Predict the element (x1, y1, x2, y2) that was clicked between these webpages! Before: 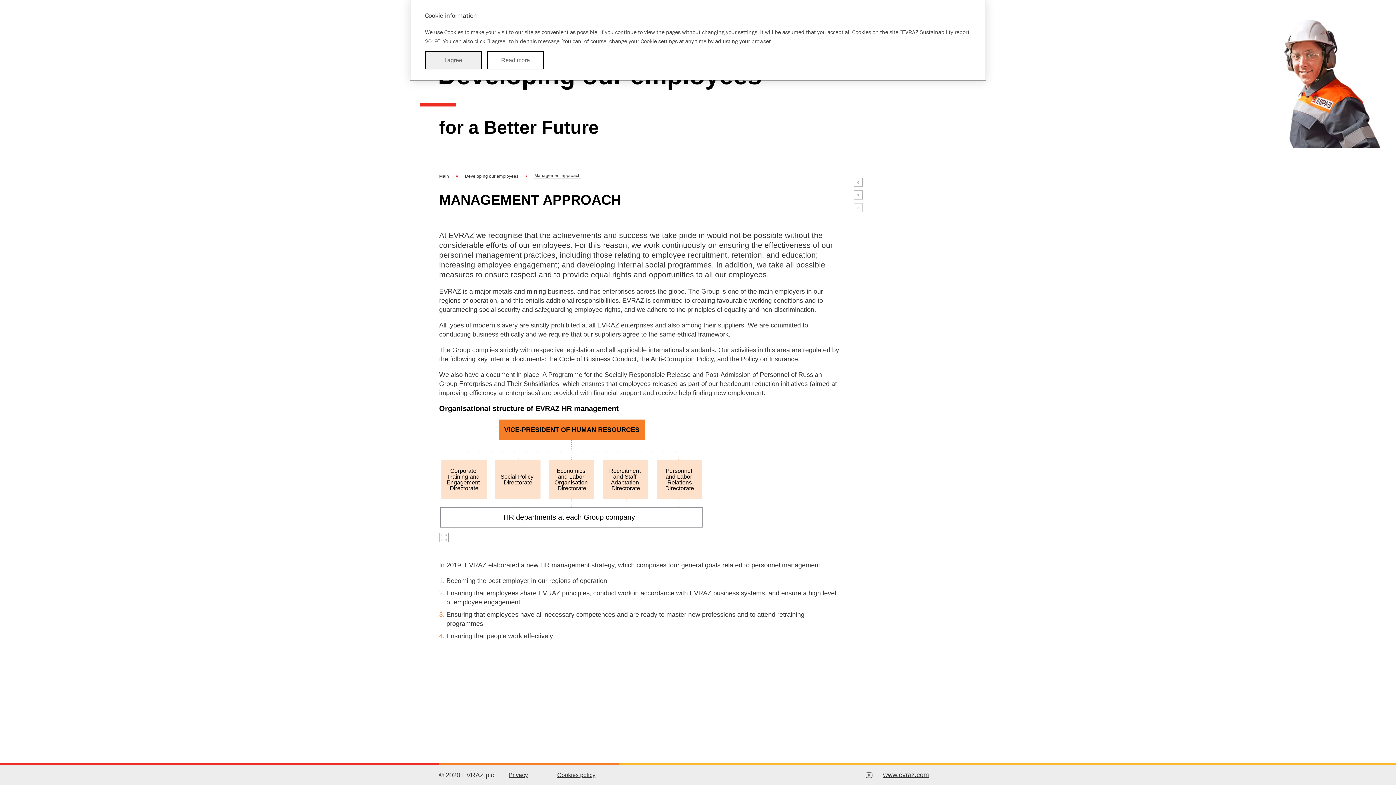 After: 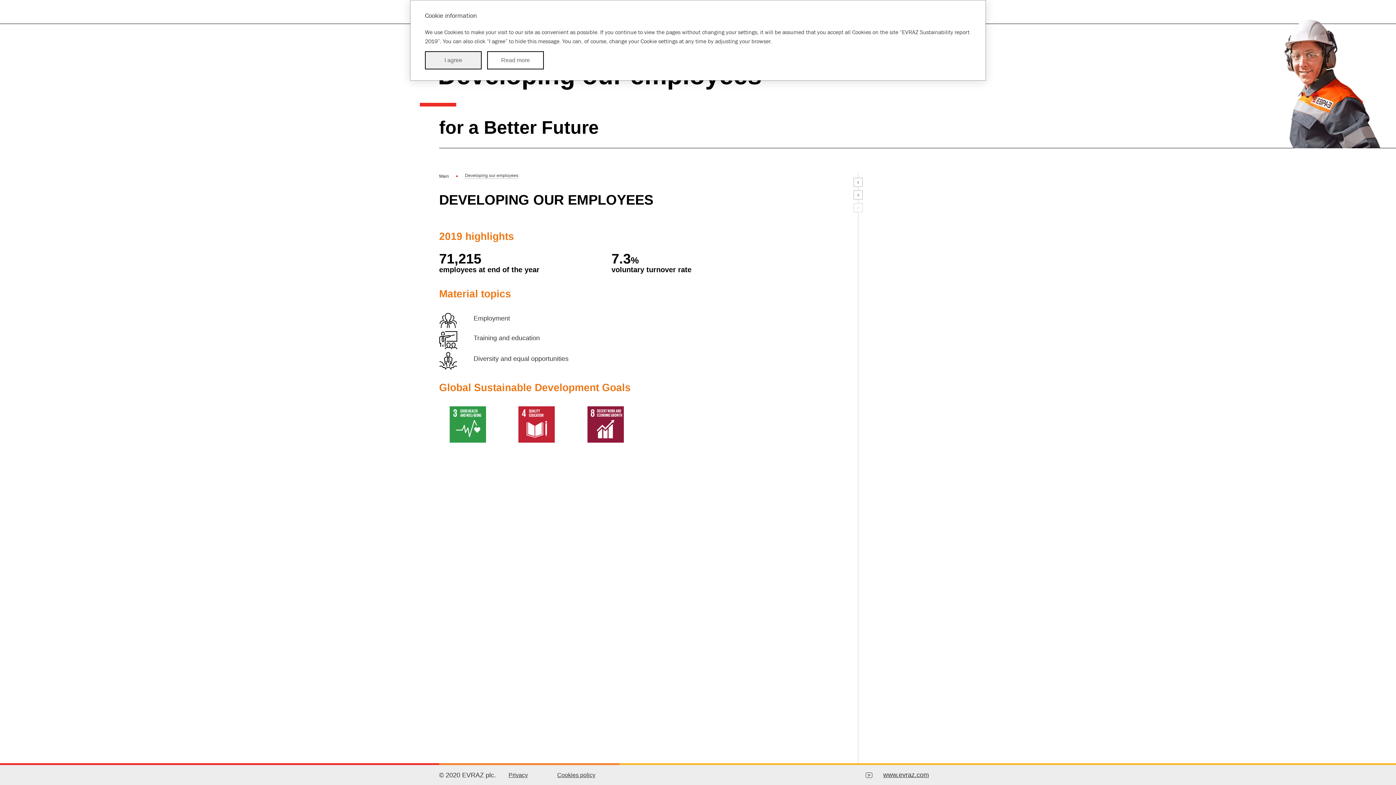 Action: label: Developing our employees bbox: (465, 173, 518, 178)